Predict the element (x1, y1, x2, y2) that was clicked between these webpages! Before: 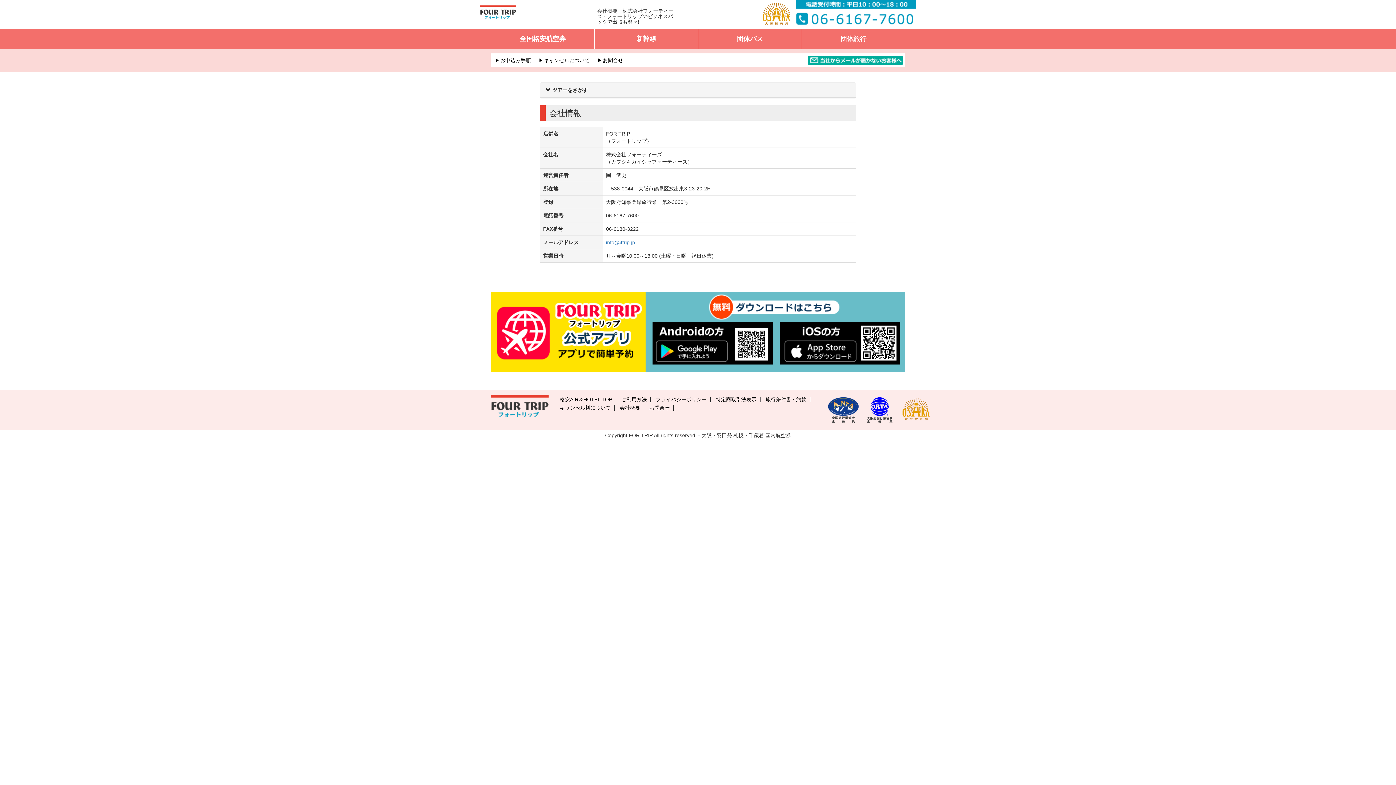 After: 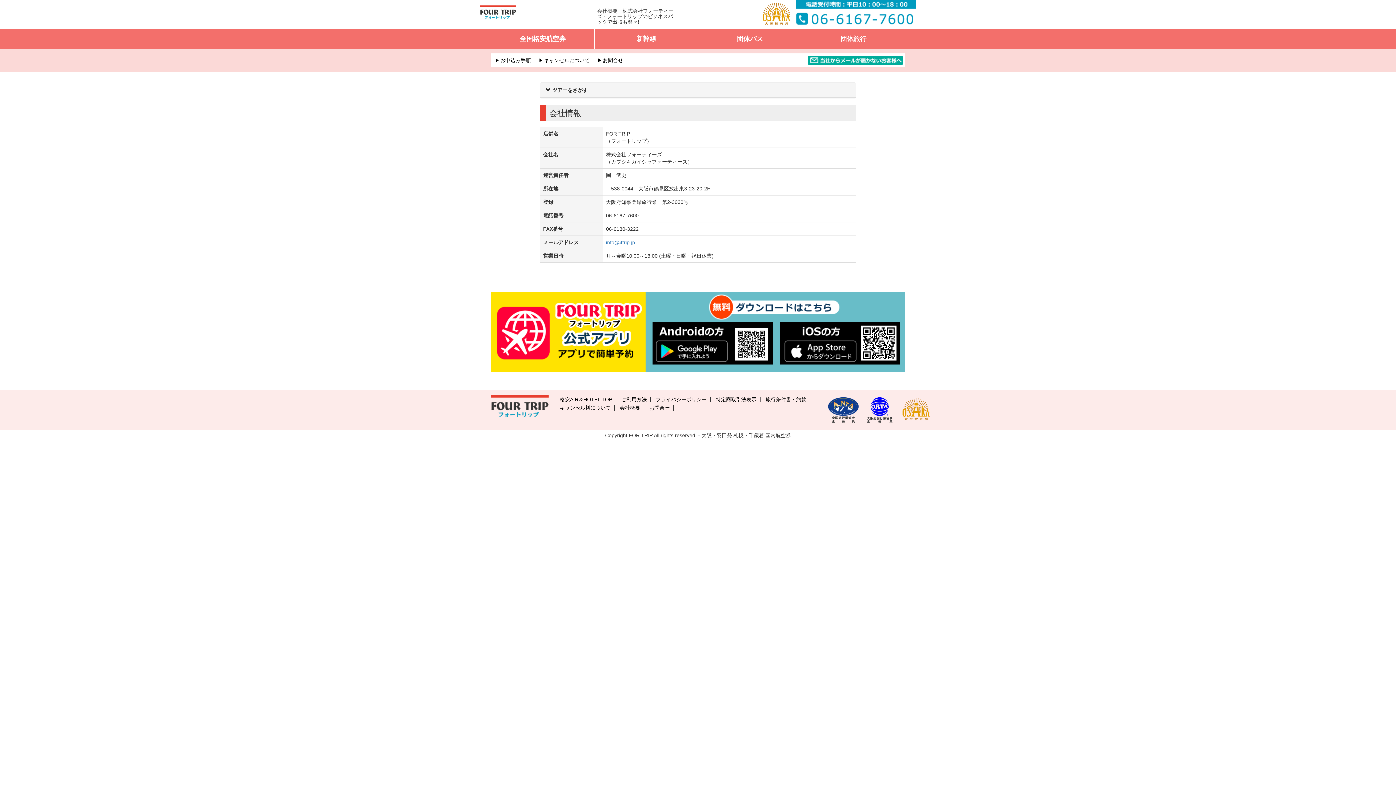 Action: label: 会社概要 bbox: (620, 405, 640, 410)